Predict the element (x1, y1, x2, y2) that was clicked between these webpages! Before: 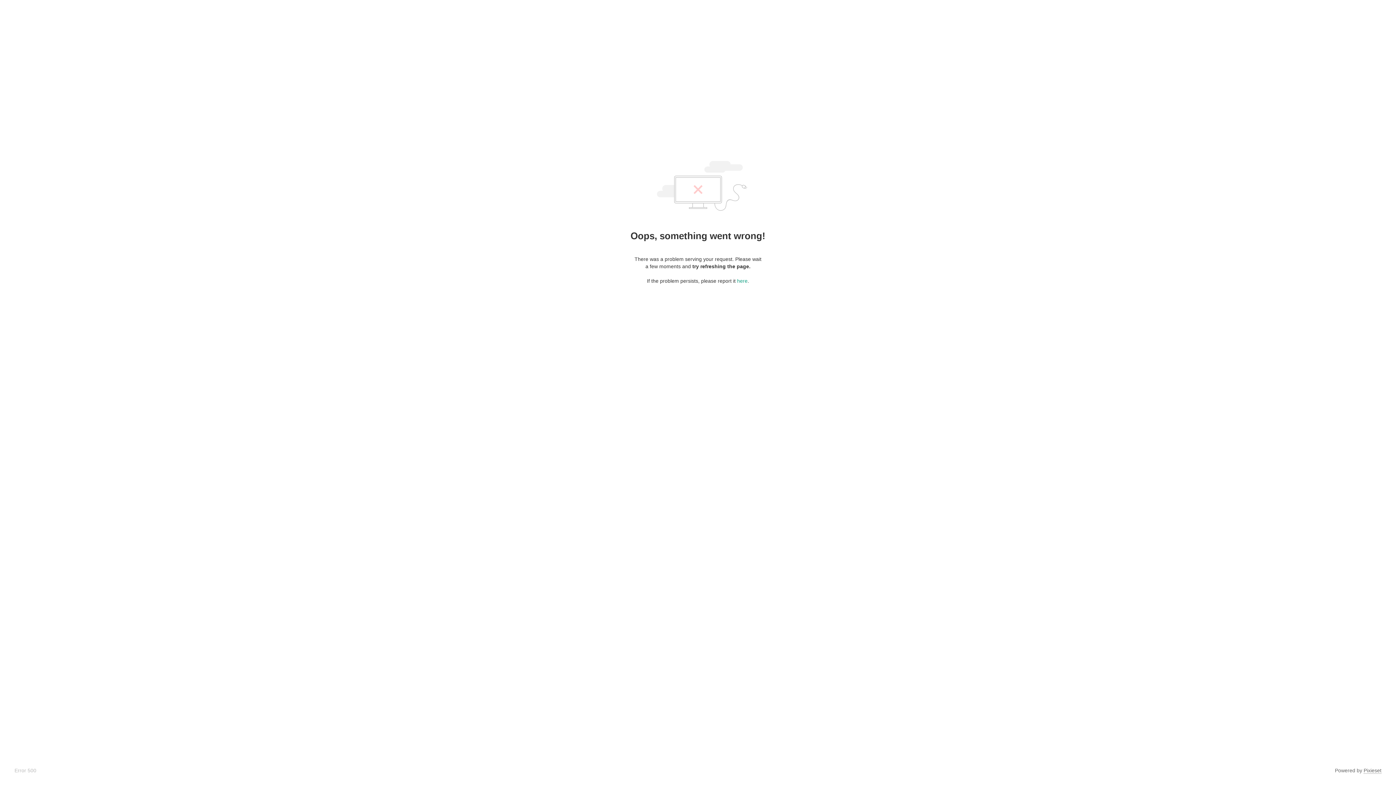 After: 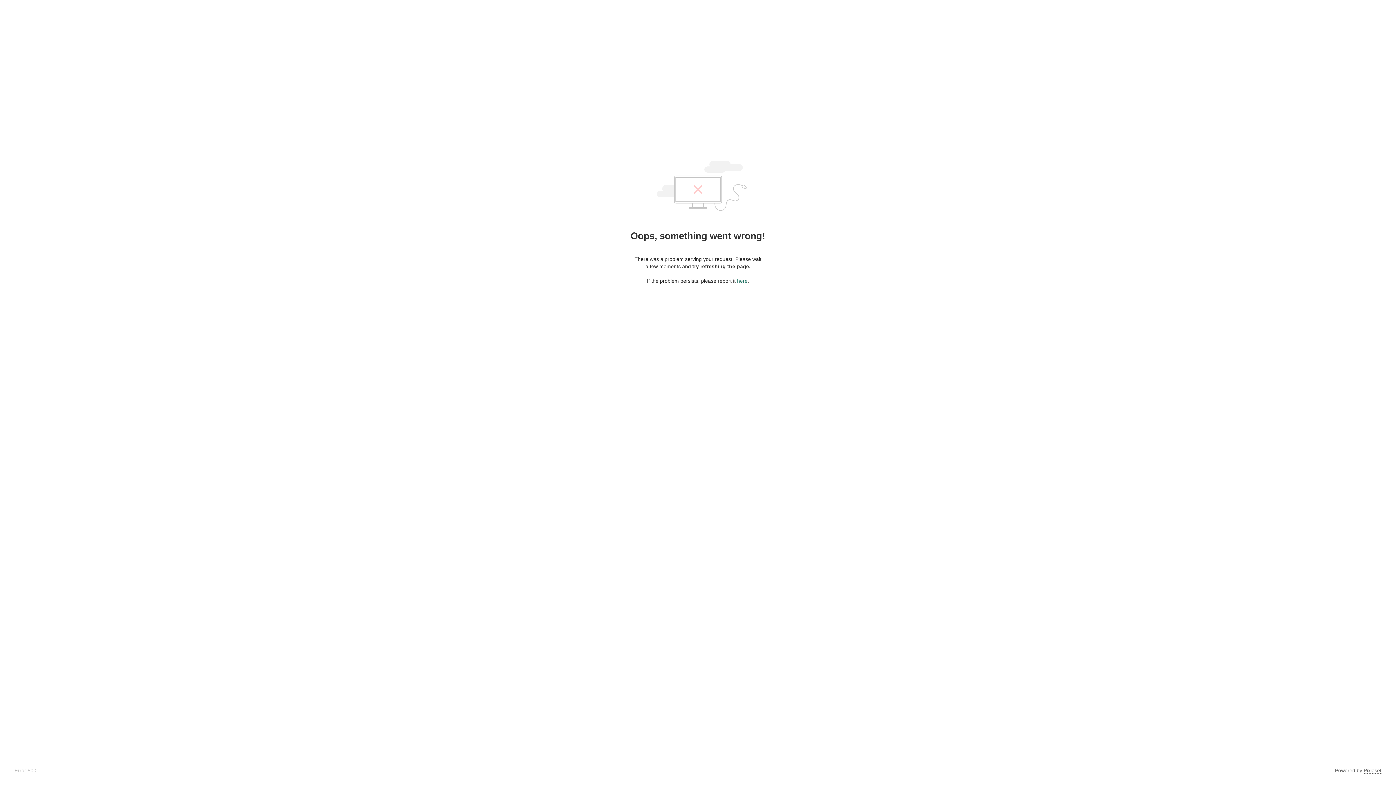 Action: label: here bbox: (737, 278, 747, 284)